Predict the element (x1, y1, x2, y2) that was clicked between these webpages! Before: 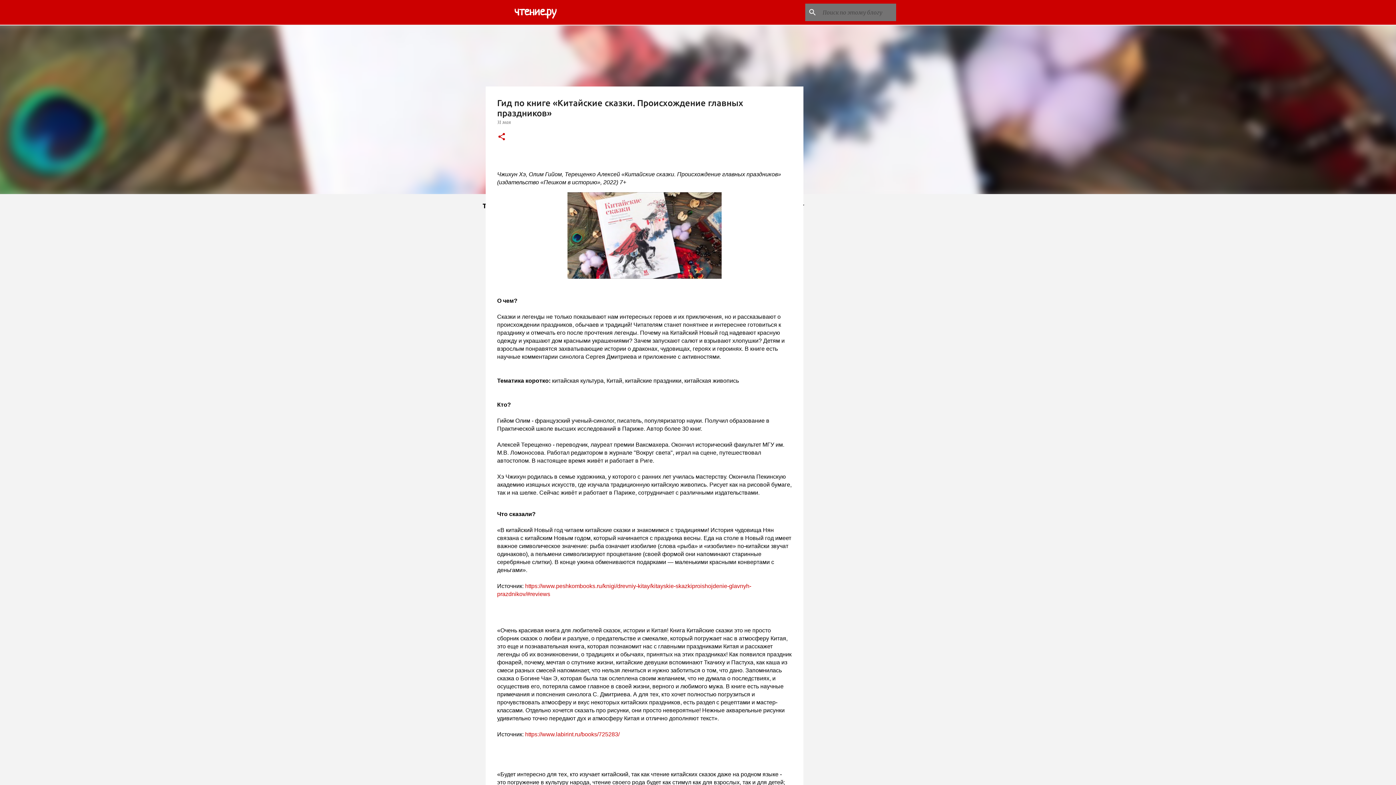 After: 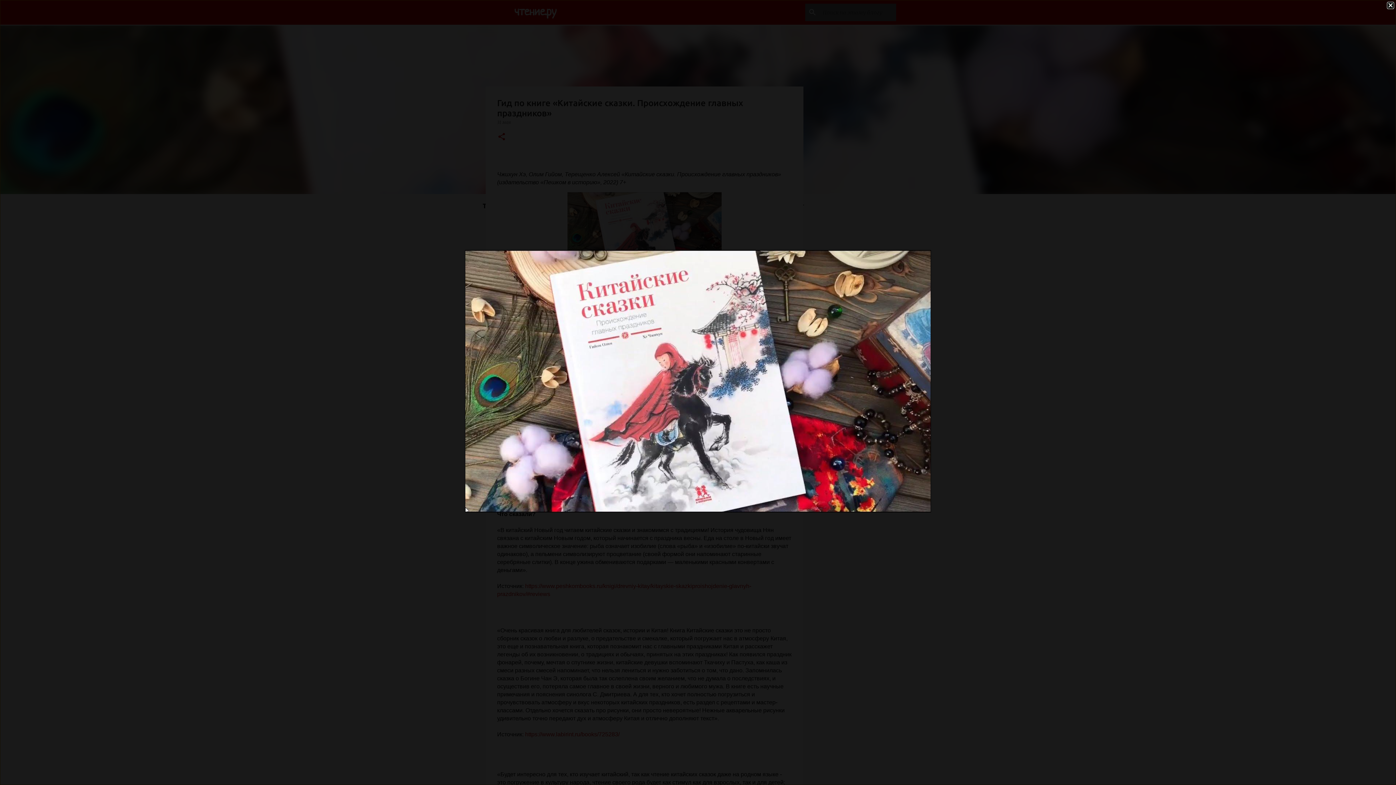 Action: bbox: (567, 192, 721, 281)